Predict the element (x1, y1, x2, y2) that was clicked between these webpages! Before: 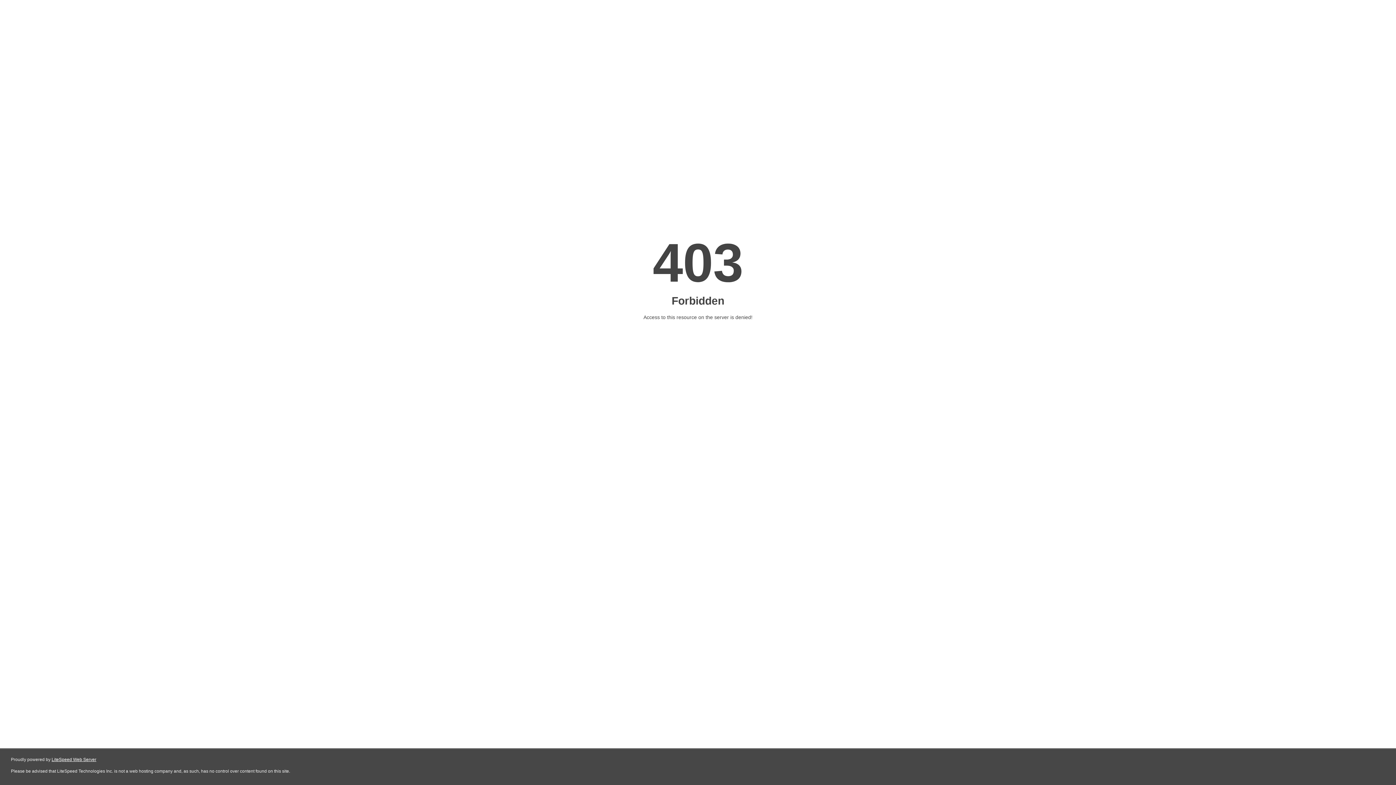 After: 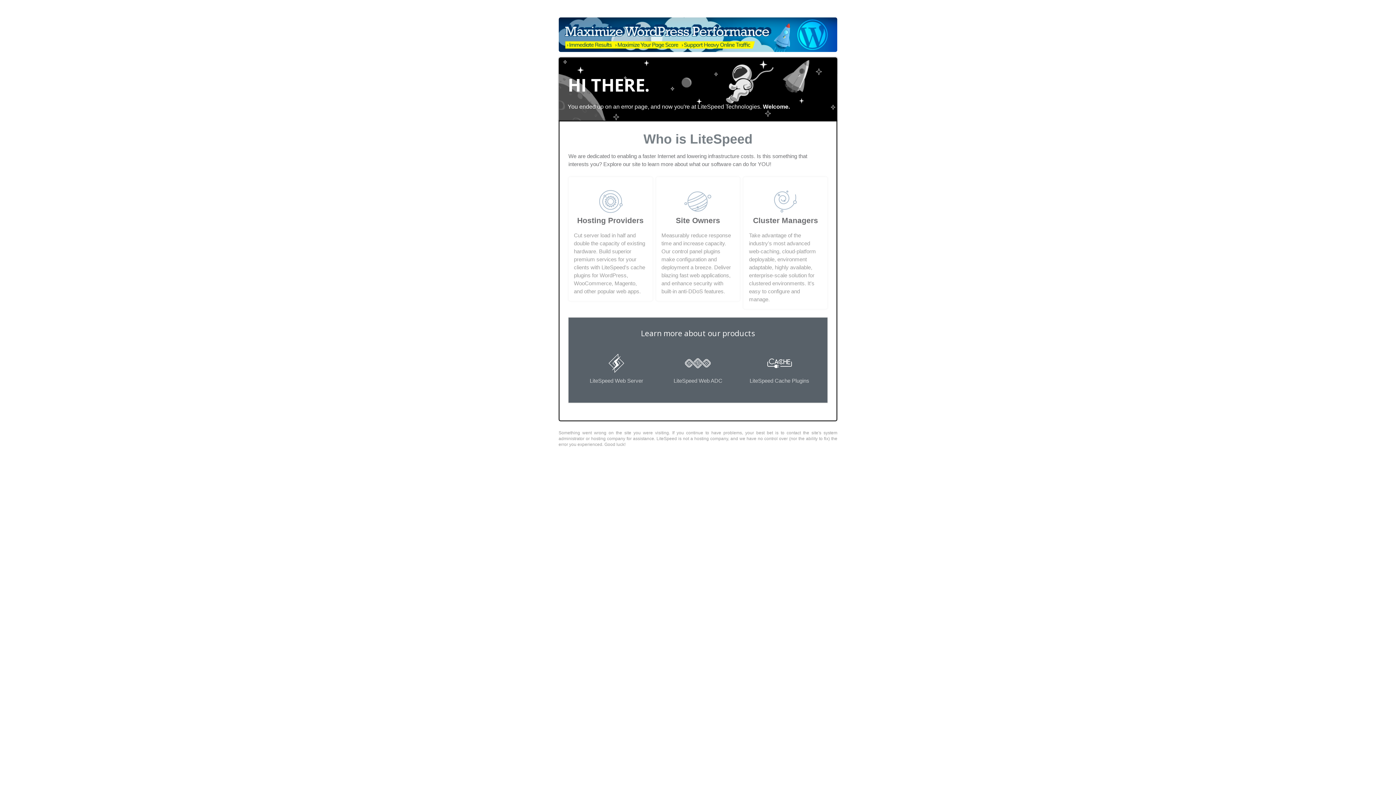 Action: bbox: (51, 757, 96, 762) label: LiteSpeed Web Server